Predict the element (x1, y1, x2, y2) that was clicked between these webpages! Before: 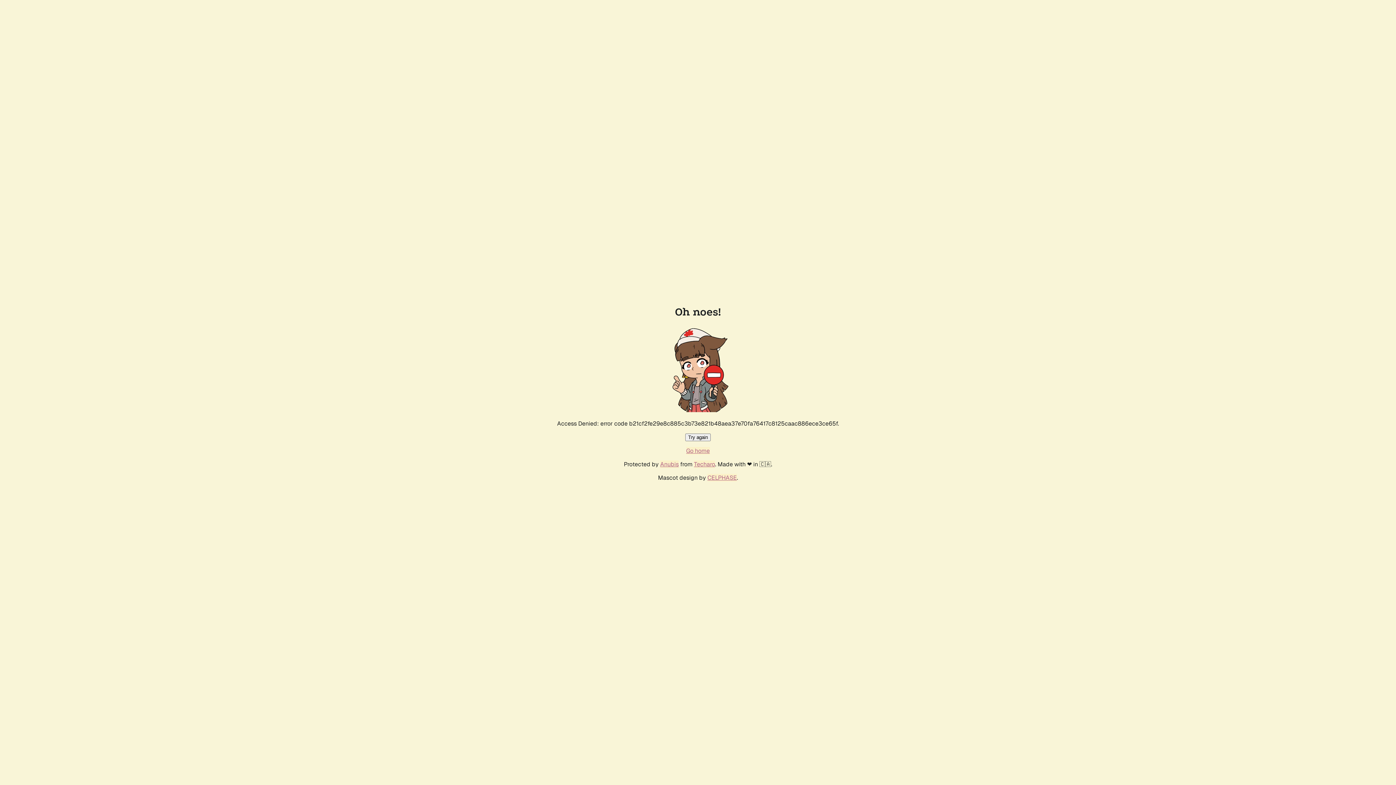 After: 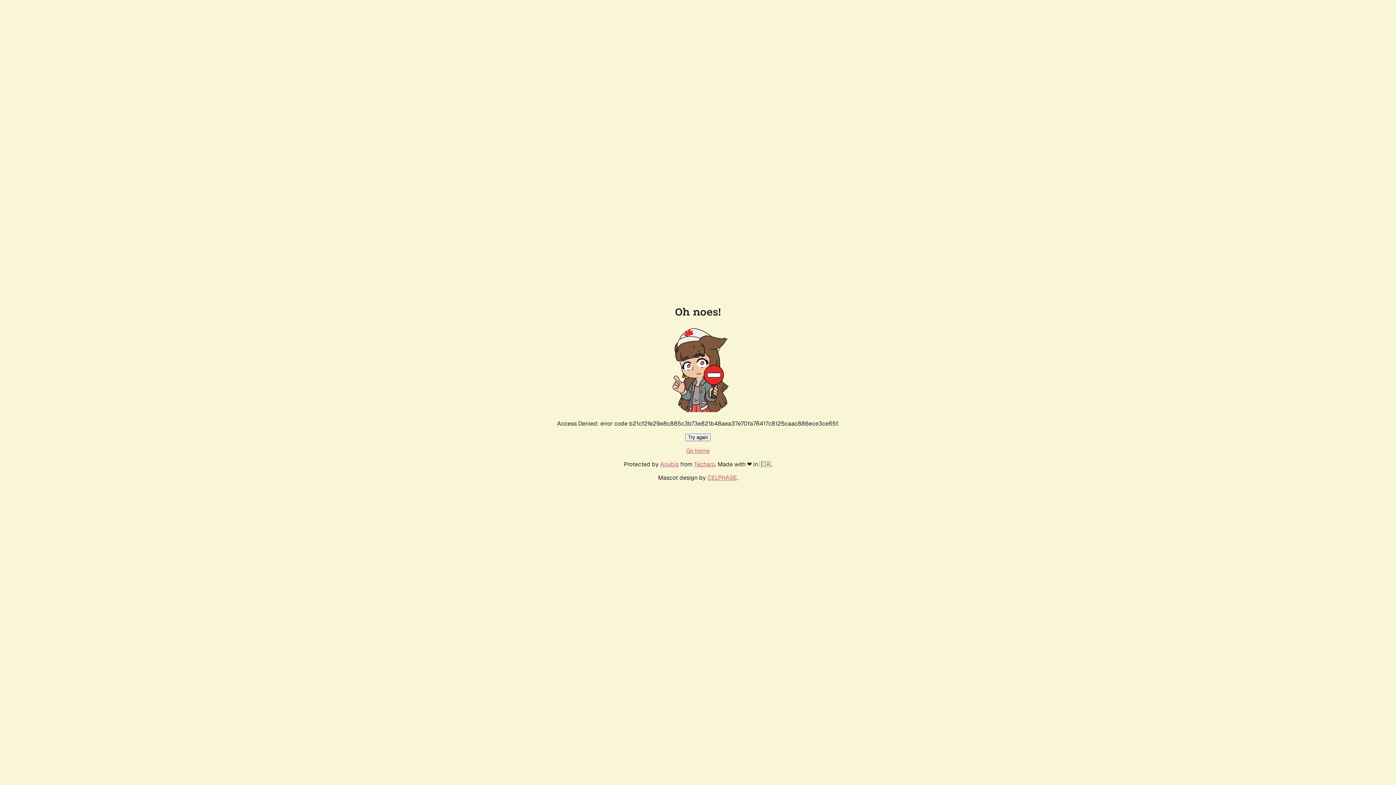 Action: bbox: (685, 433, 710, 441) label: Try again